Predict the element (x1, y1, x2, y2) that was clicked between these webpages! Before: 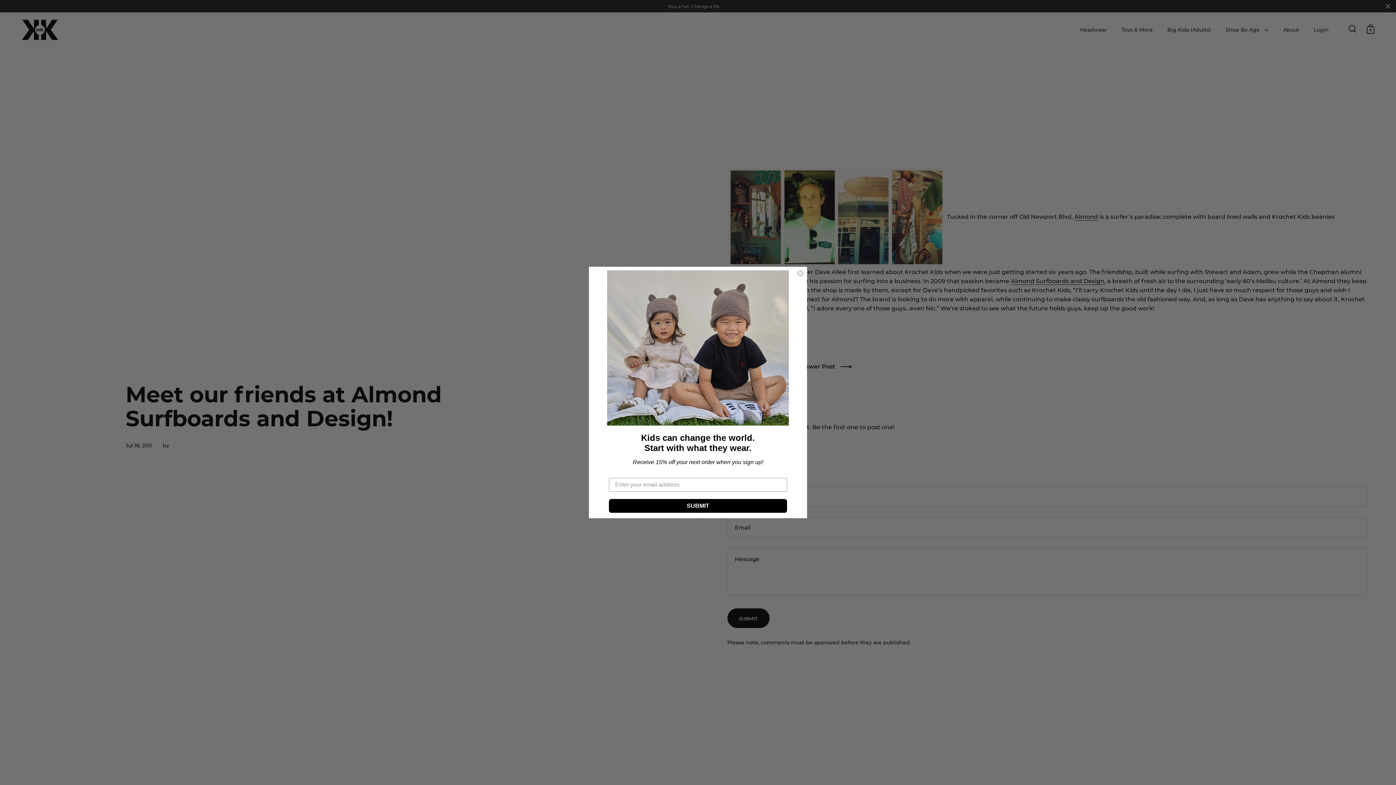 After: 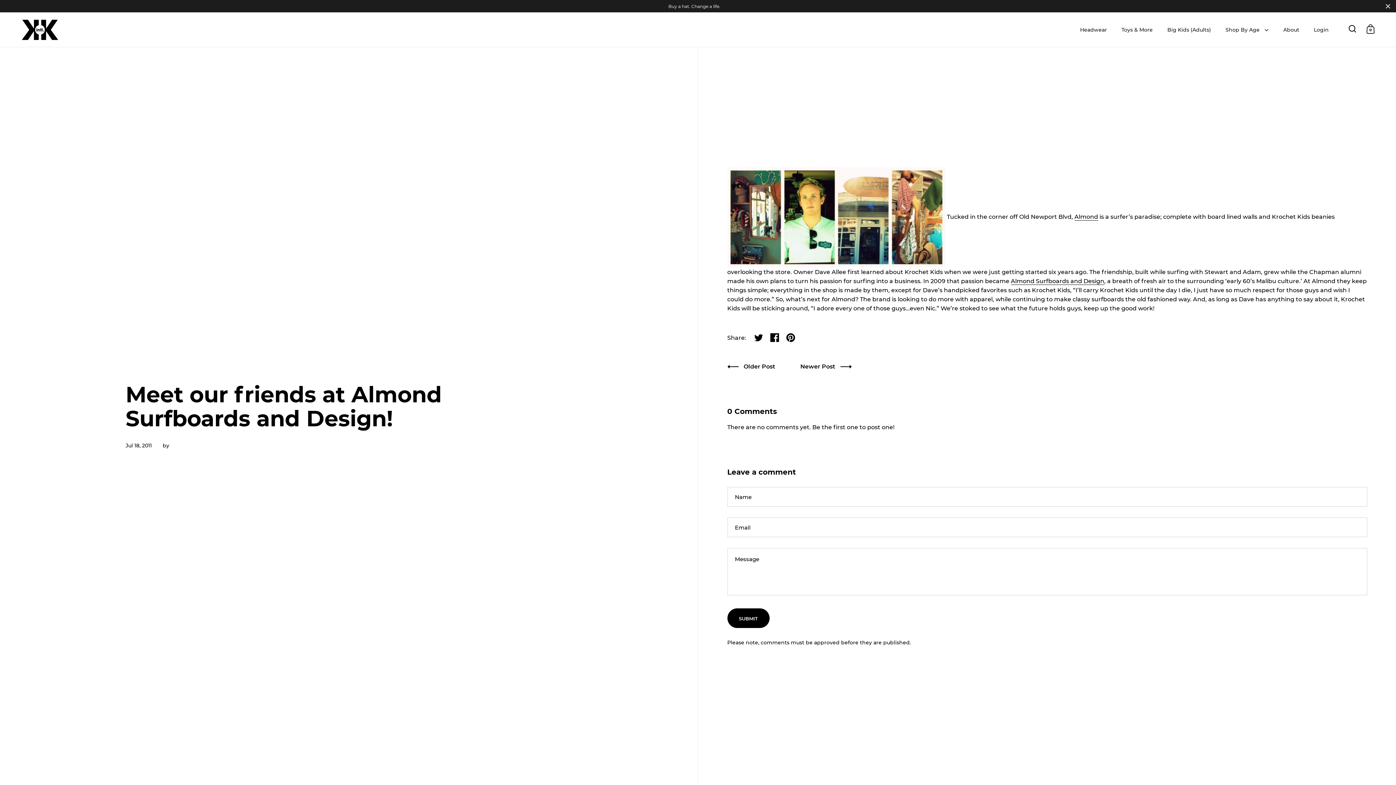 Action: label: Close dialog bbox: (797, 269, 804, 277)